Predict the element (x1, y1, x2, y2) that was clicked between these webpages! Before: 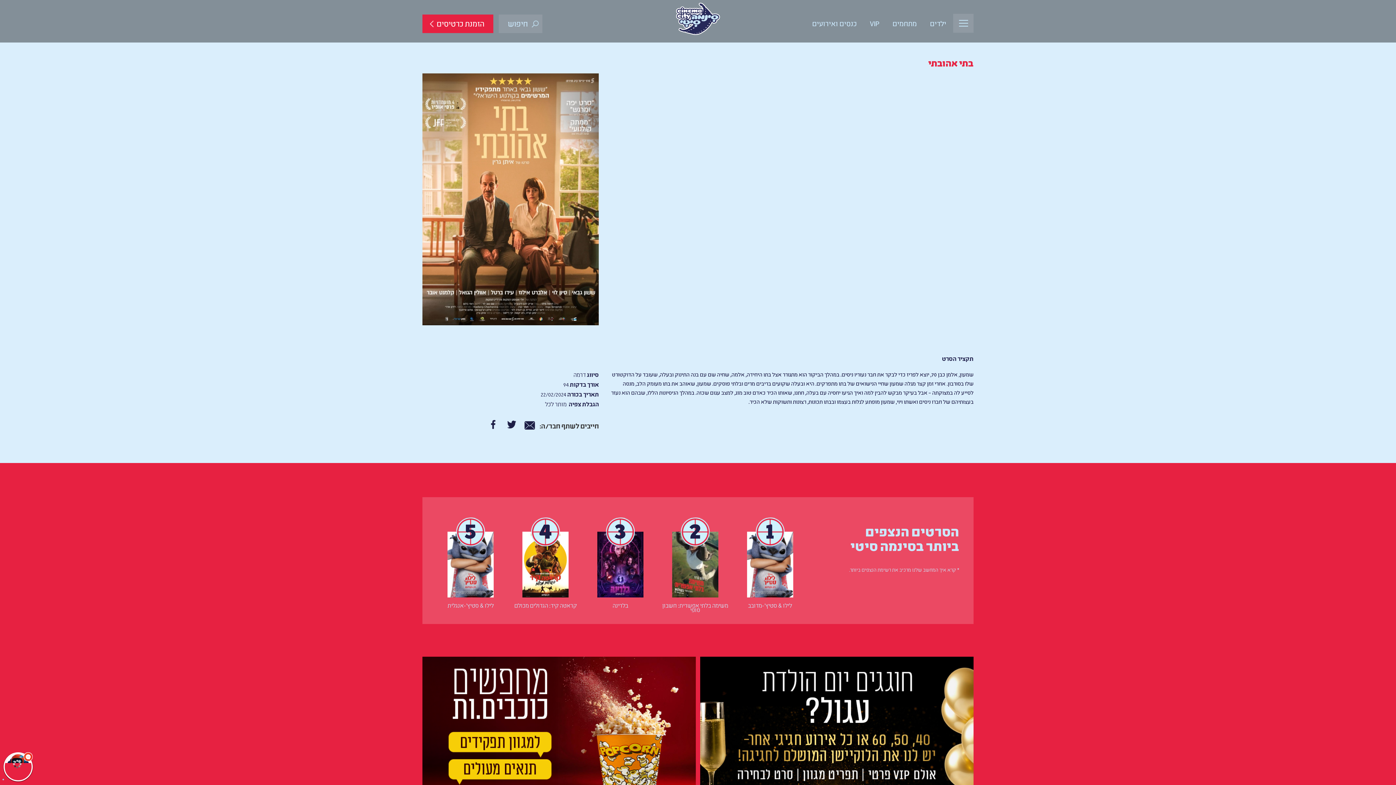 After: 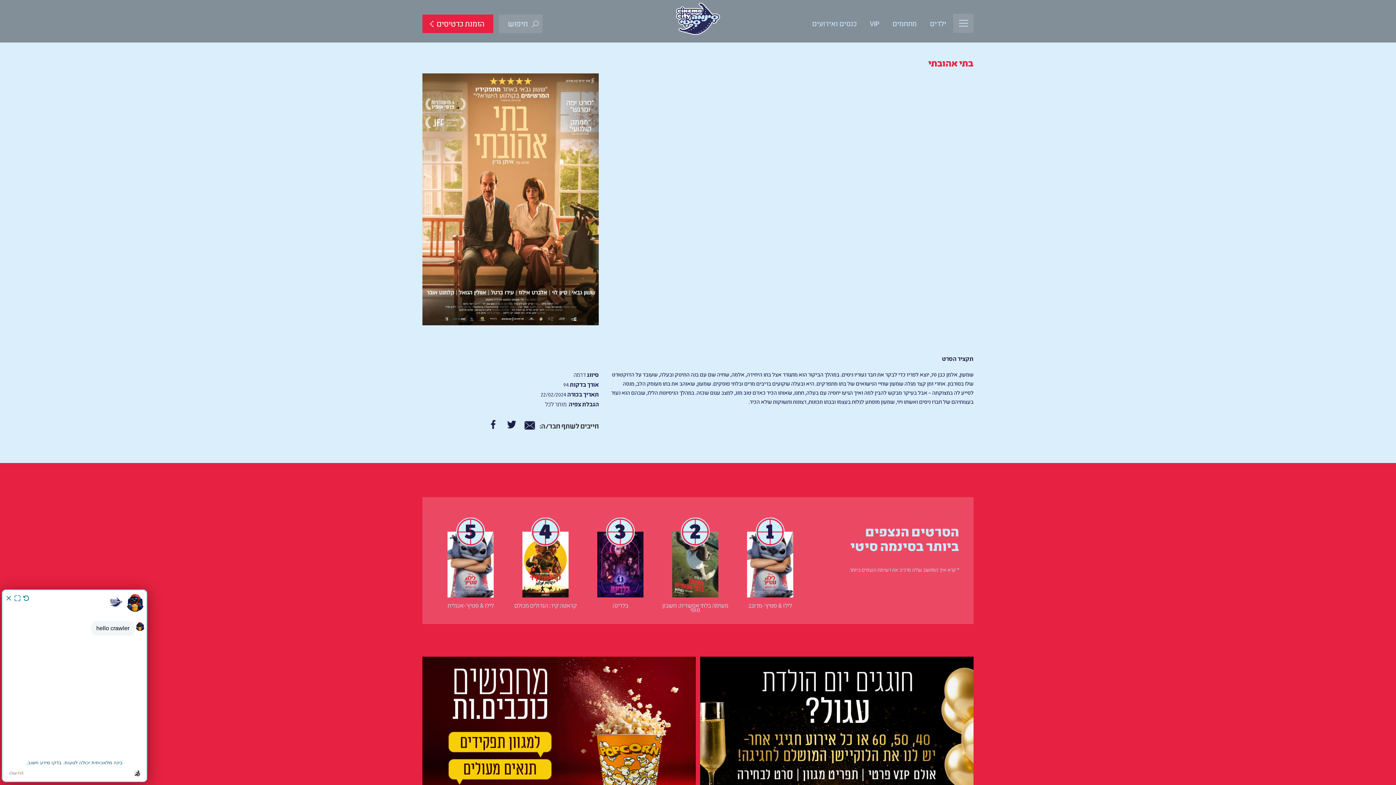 Action: bbox: (586, 603, 654, 607) label: בלרינה